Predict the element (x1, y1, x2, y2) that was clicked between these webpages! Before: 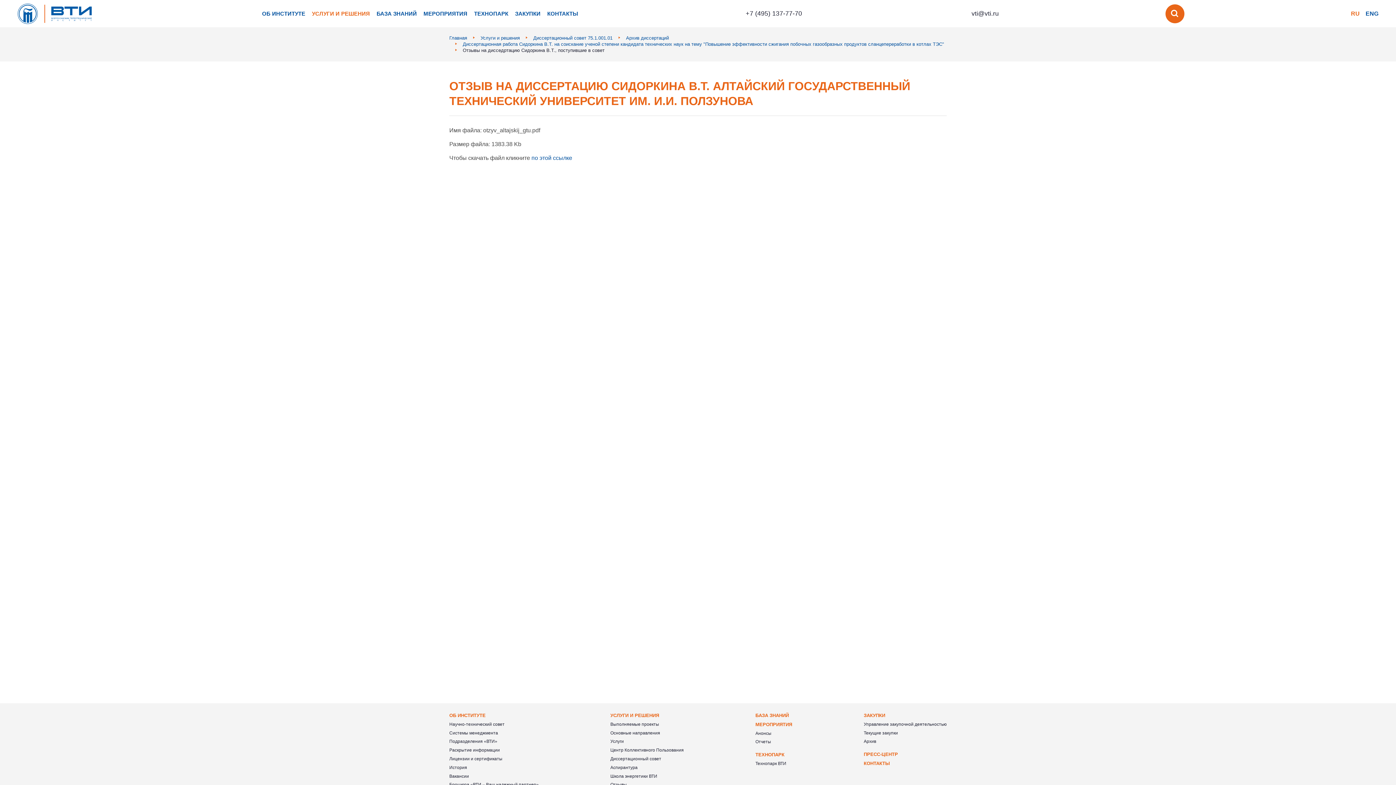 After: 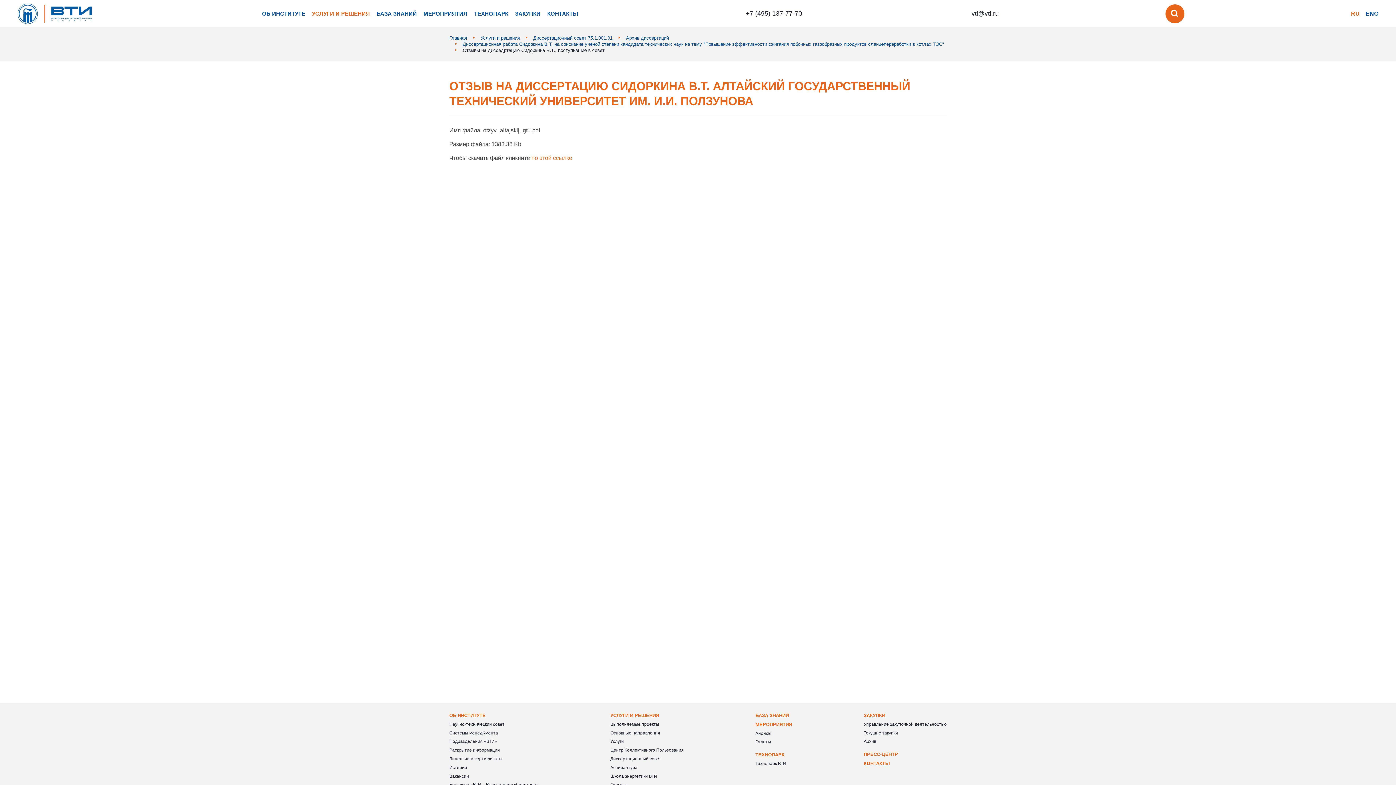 Action: label: по этой ссылке bbox: (531, 154, 572, 160)